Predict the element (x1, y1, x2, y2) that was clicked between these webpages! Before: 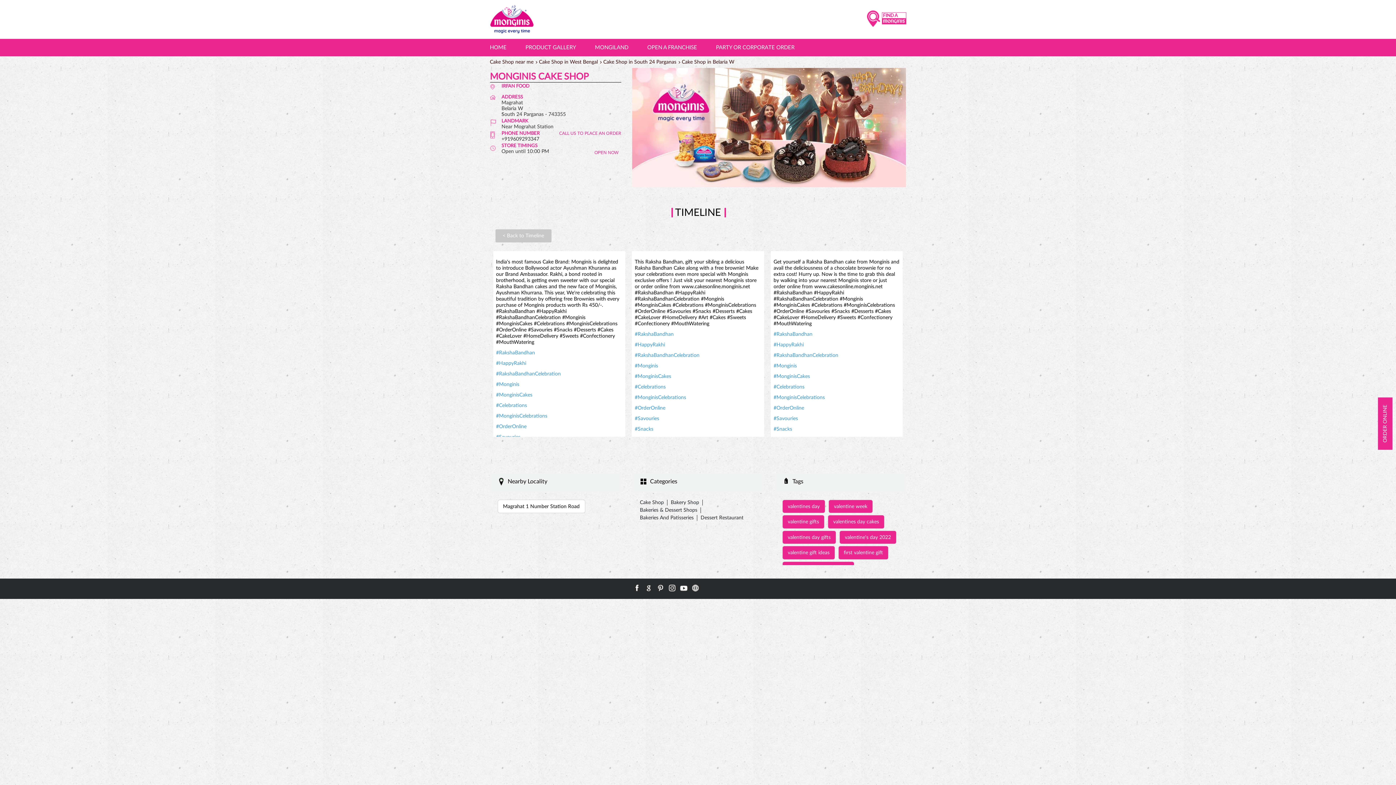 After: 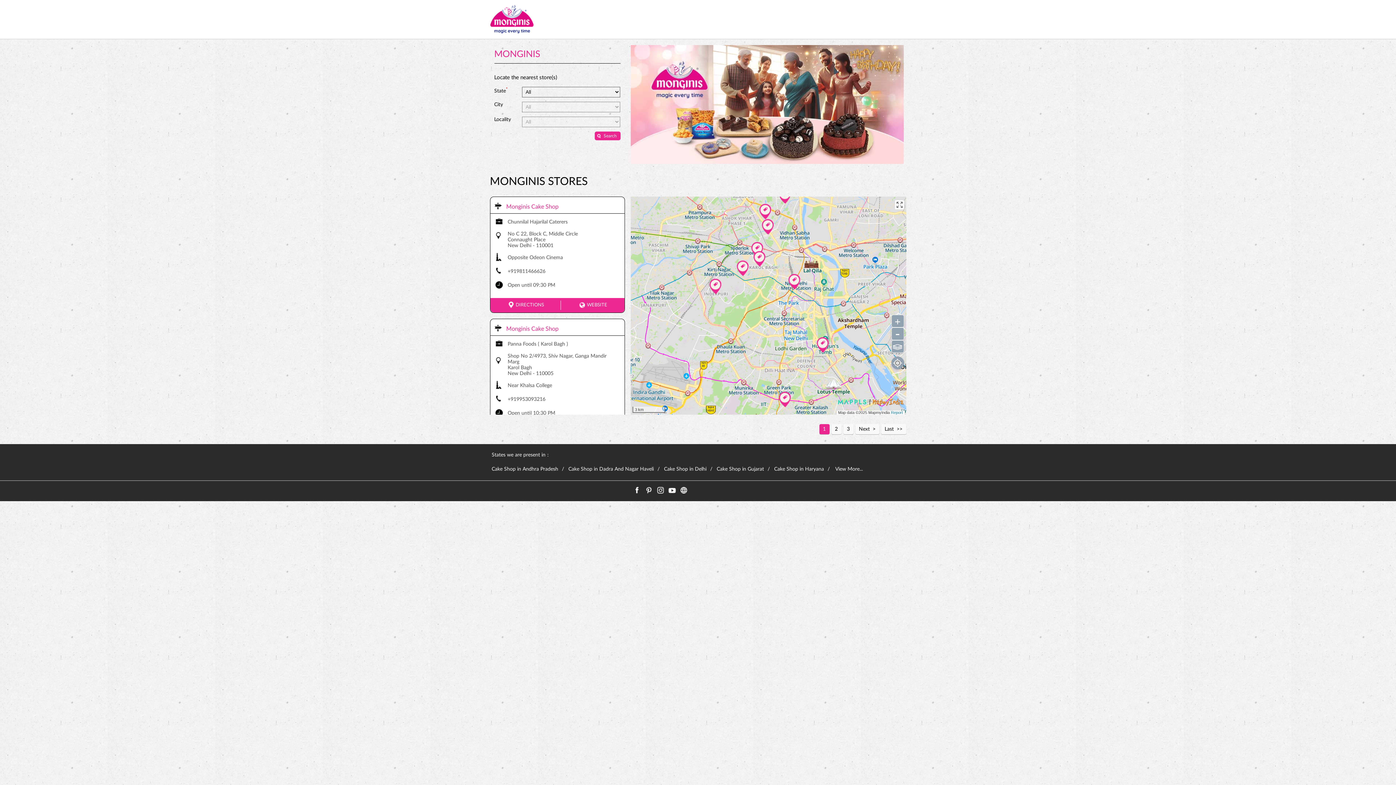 Action: bbox: (490, 5, 533, 33)